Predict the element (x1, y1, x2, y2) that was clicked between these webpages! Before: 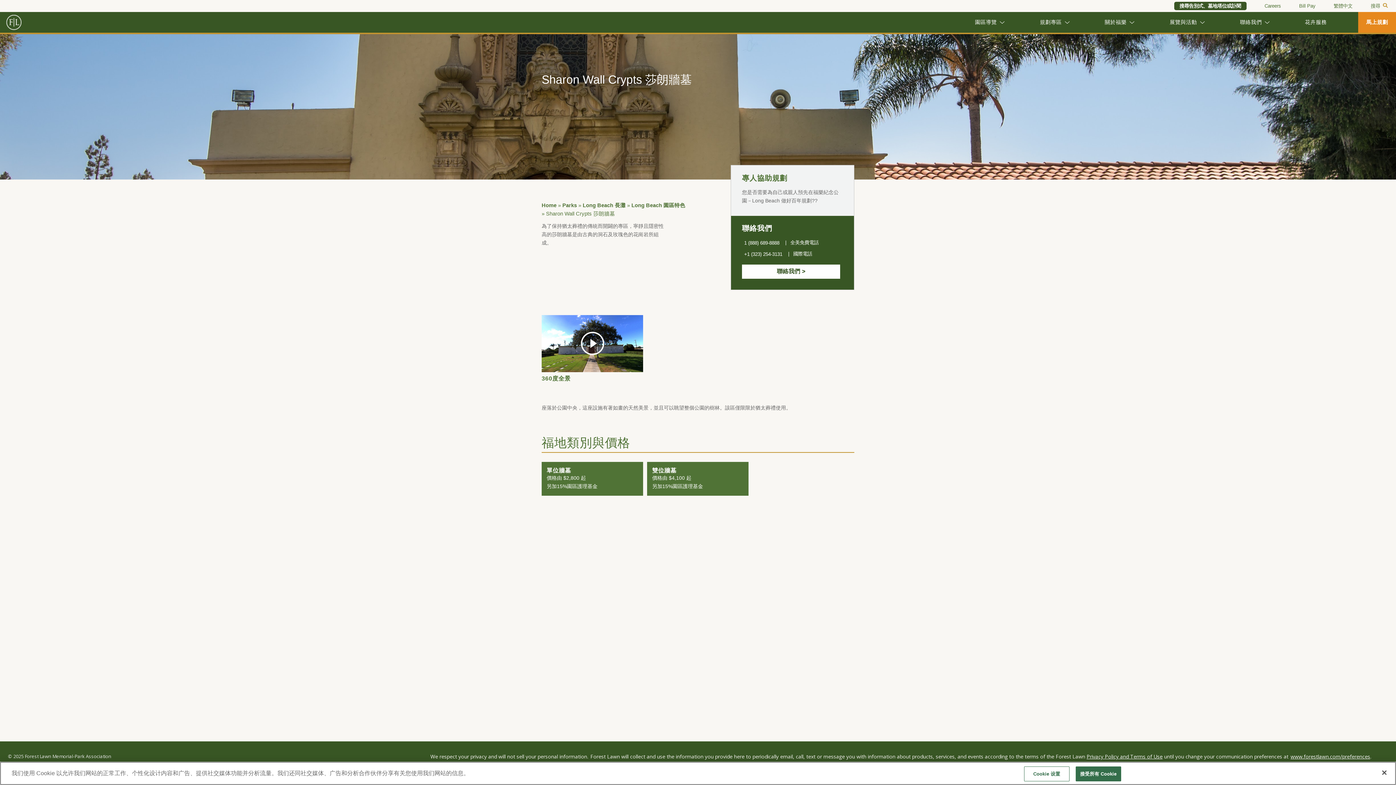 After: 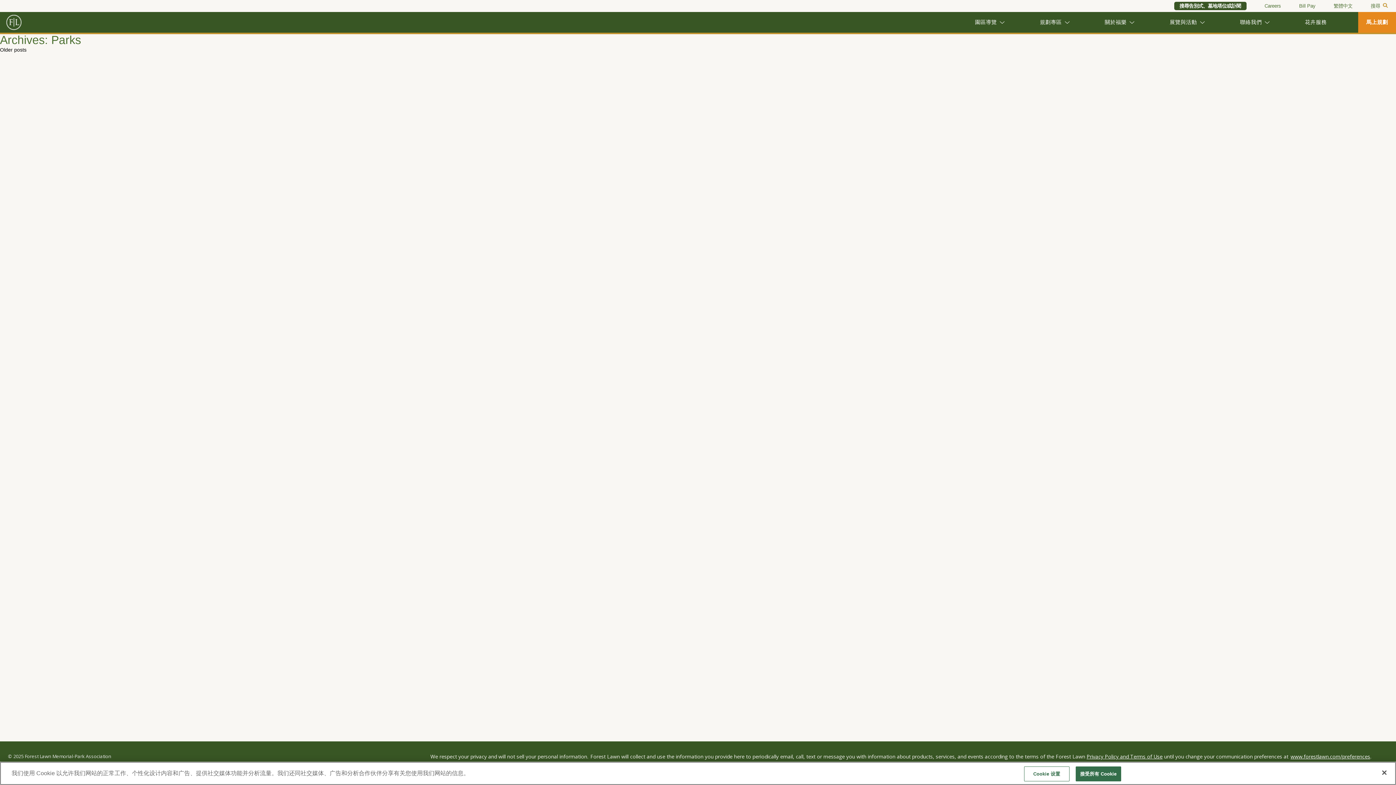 Action: label: Parks bbox: (562, 202, 577, 208)